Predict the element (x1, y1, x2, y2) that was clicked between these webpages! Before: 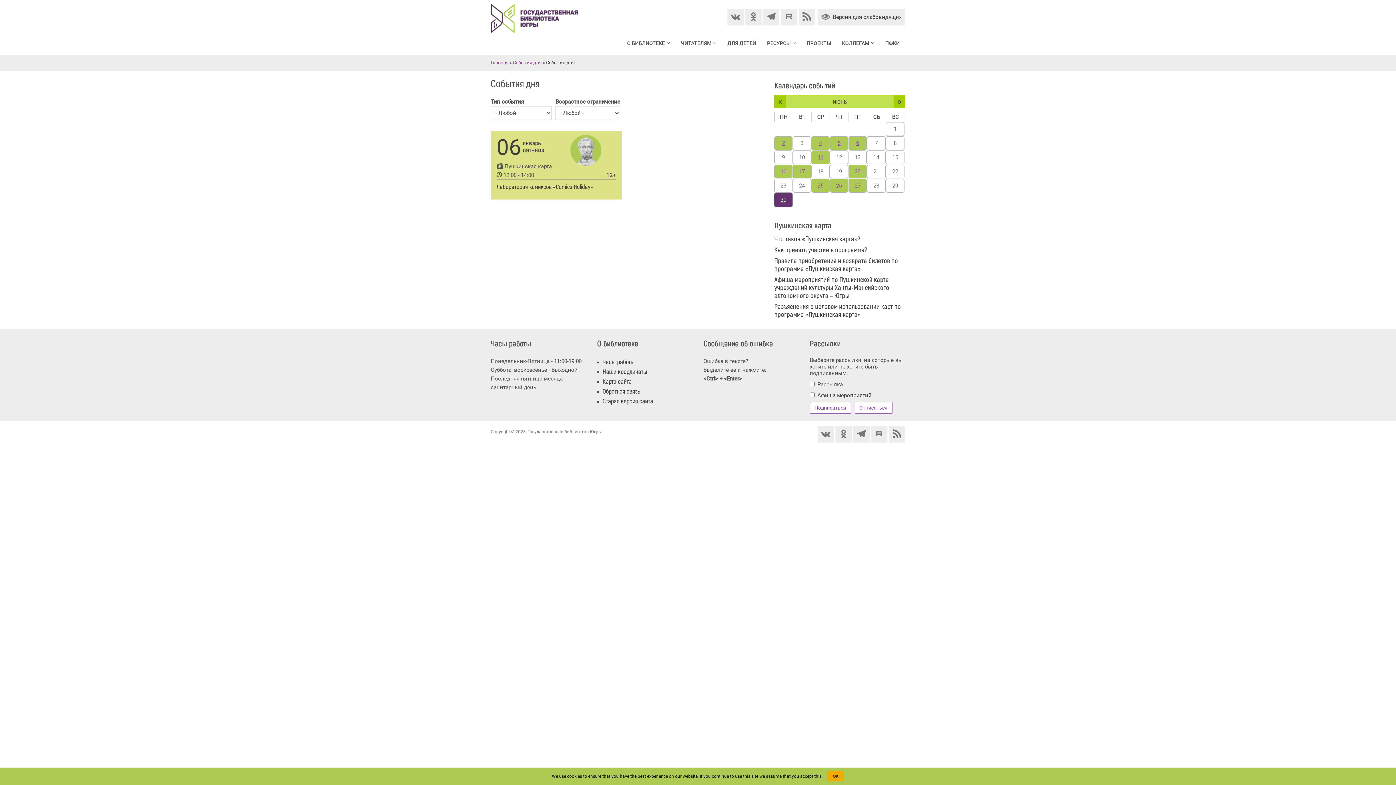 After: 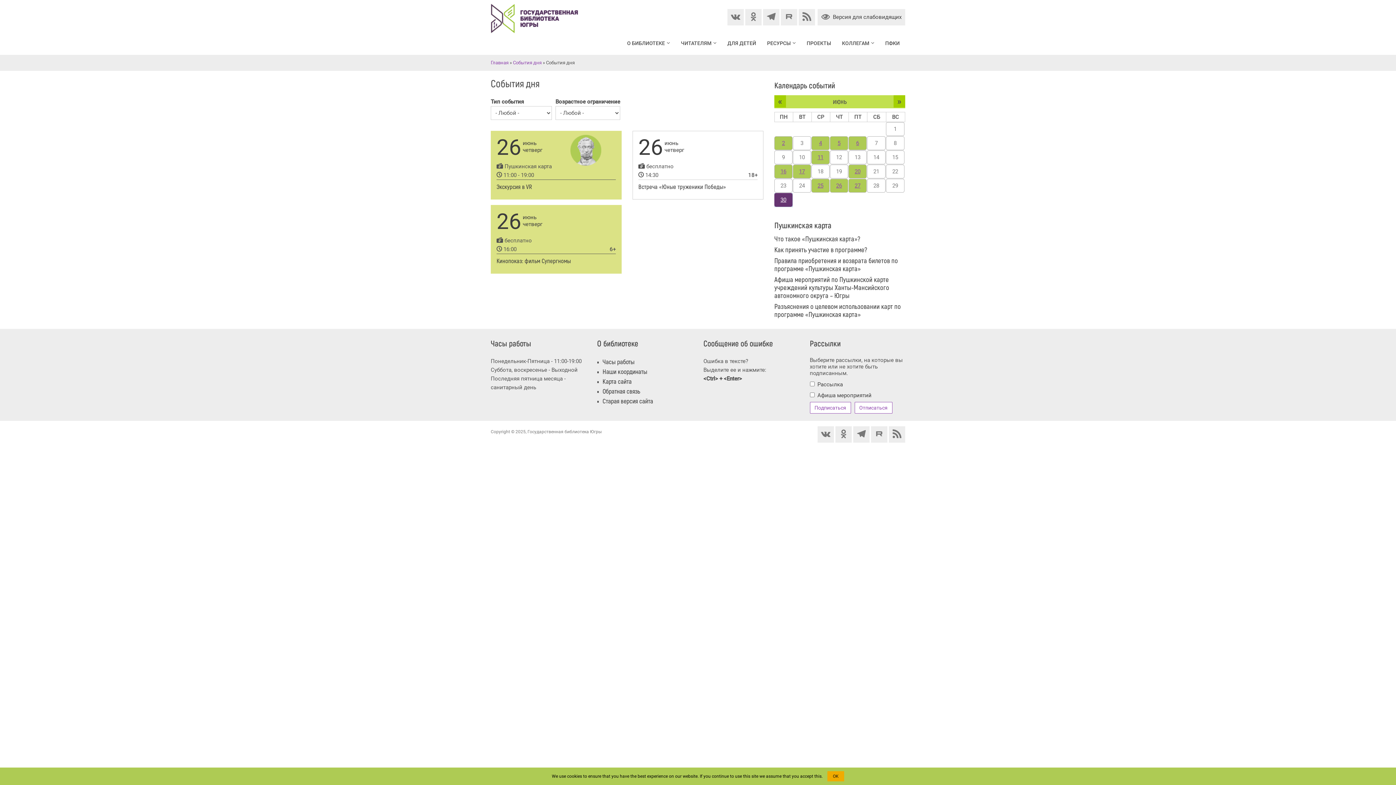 Action: label: 26 bbox: (836, 182, 842, 189)